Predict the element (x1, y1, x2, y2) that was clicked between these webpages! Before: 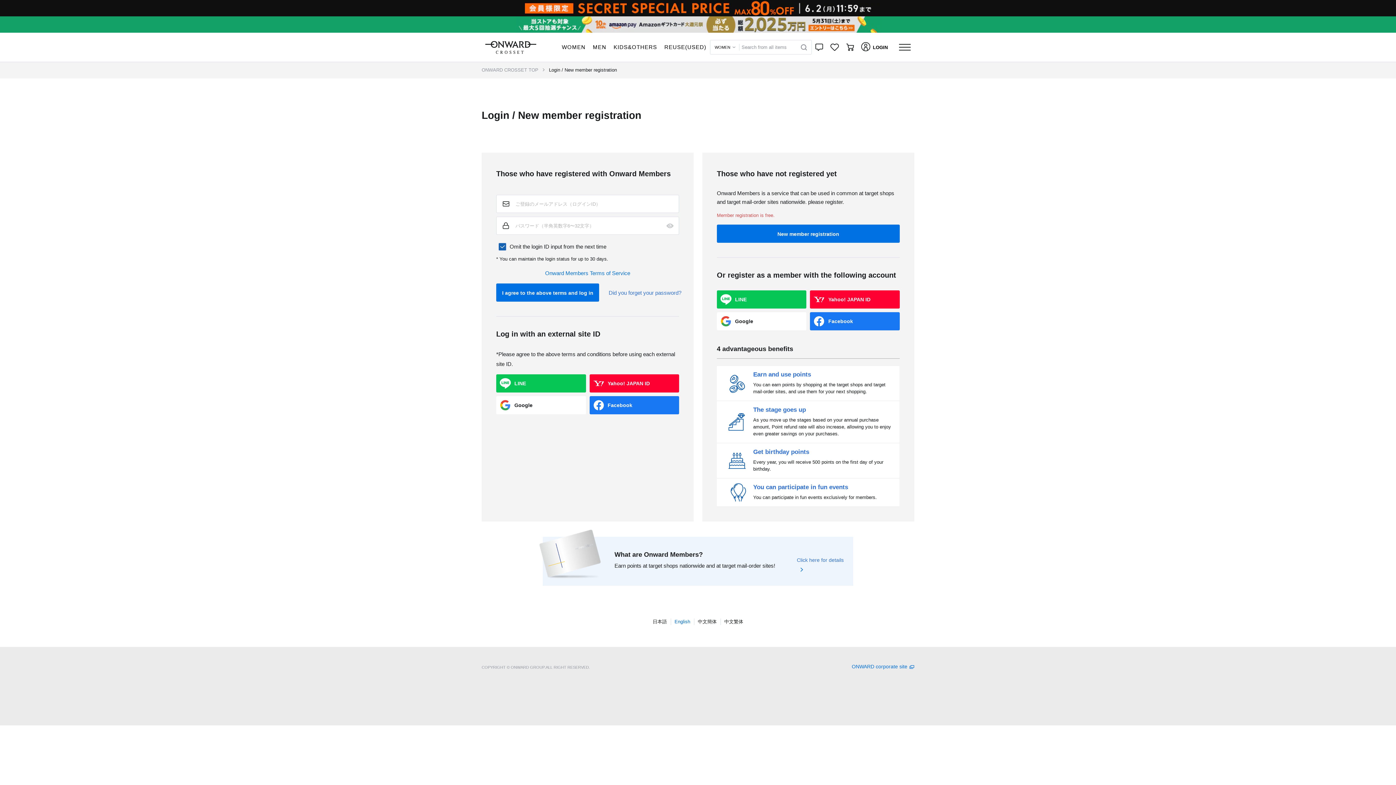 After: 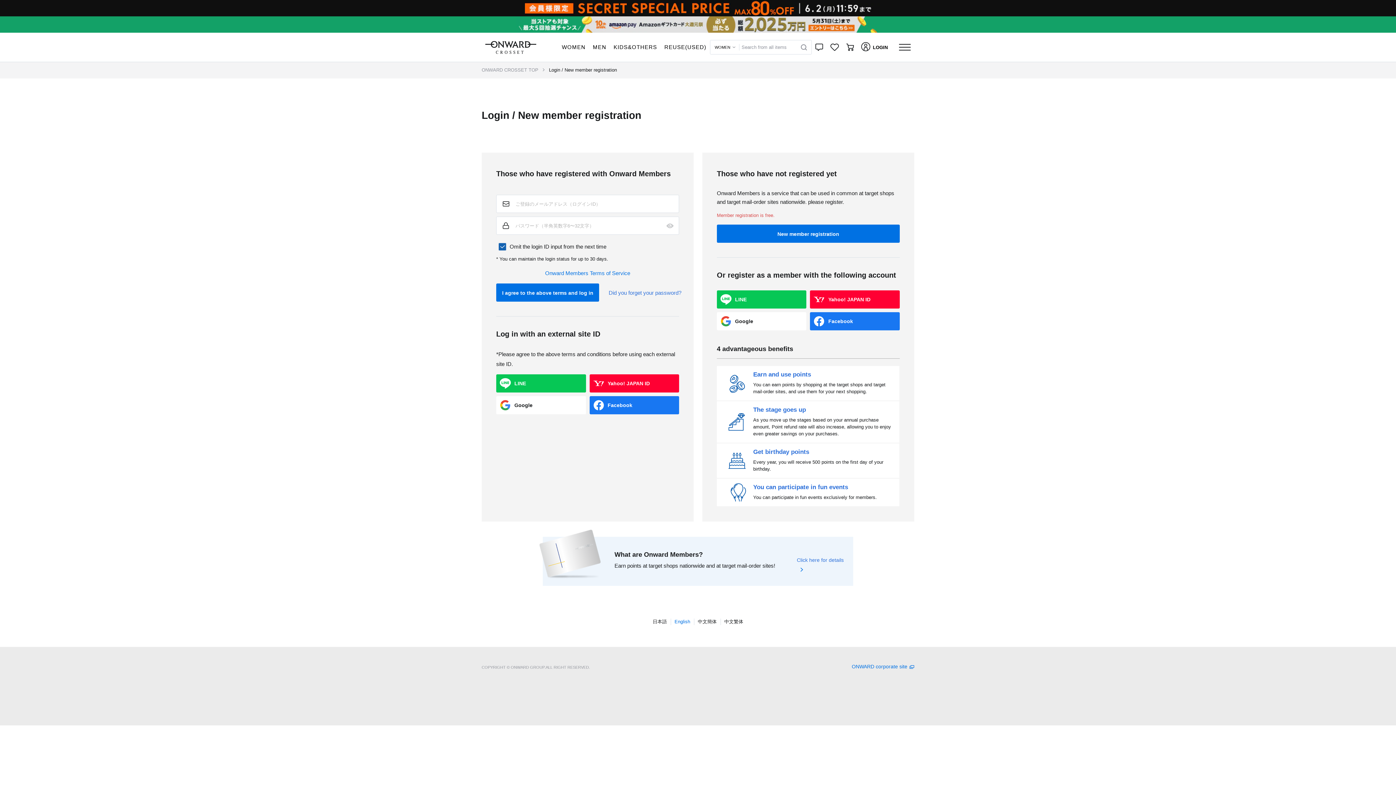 Action: bbox: (0, 0, 1396, 16)